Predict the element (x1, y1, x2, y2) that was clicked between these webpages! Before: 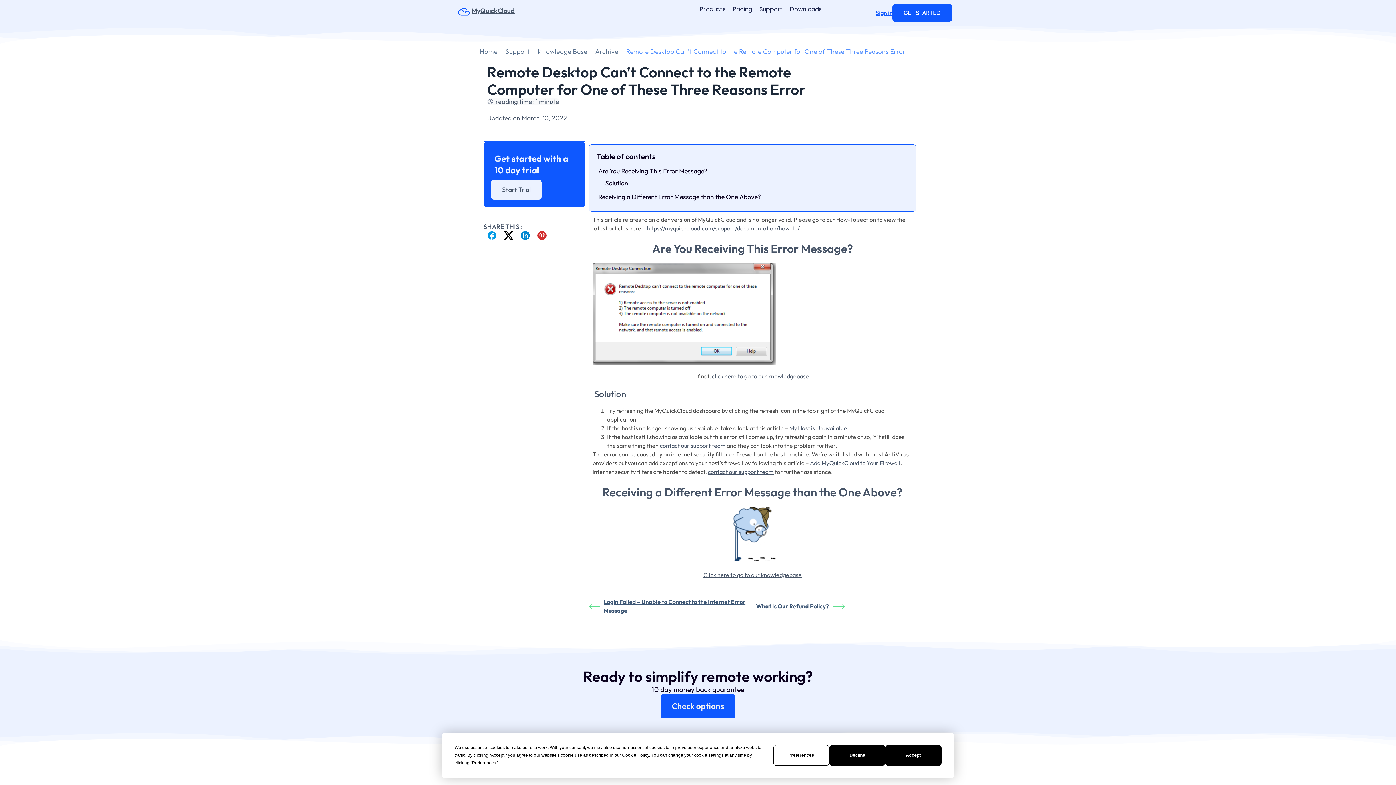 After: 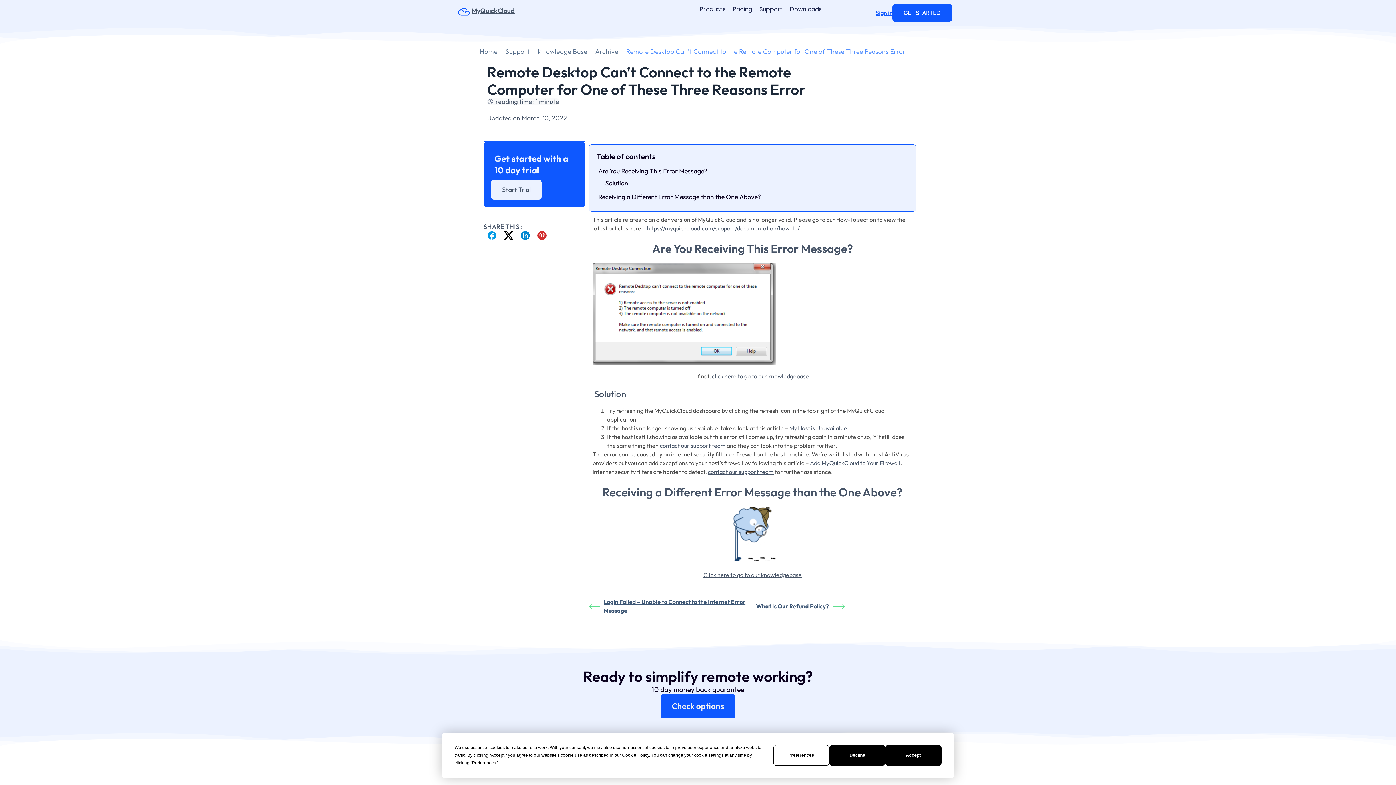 Action: bbox: (486, 230, 497, 243)